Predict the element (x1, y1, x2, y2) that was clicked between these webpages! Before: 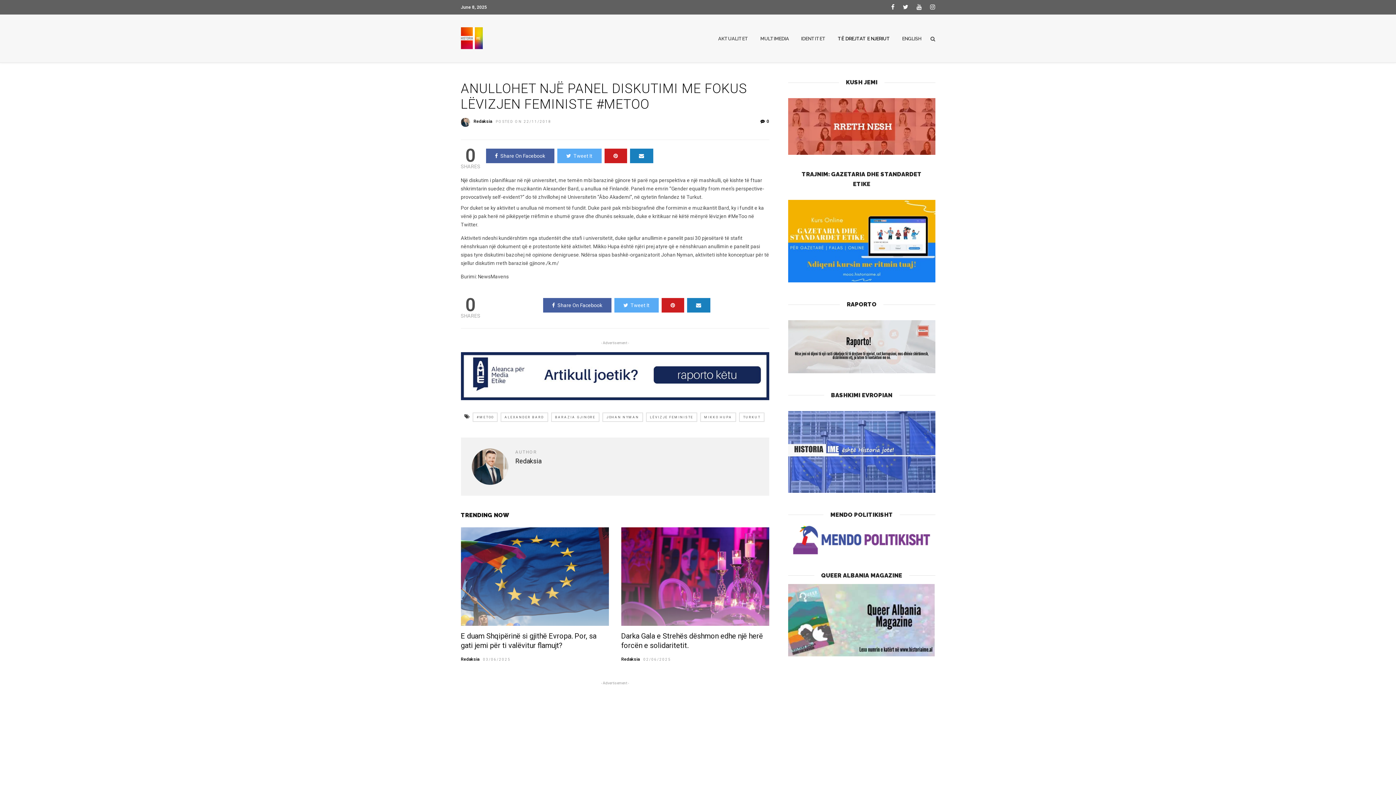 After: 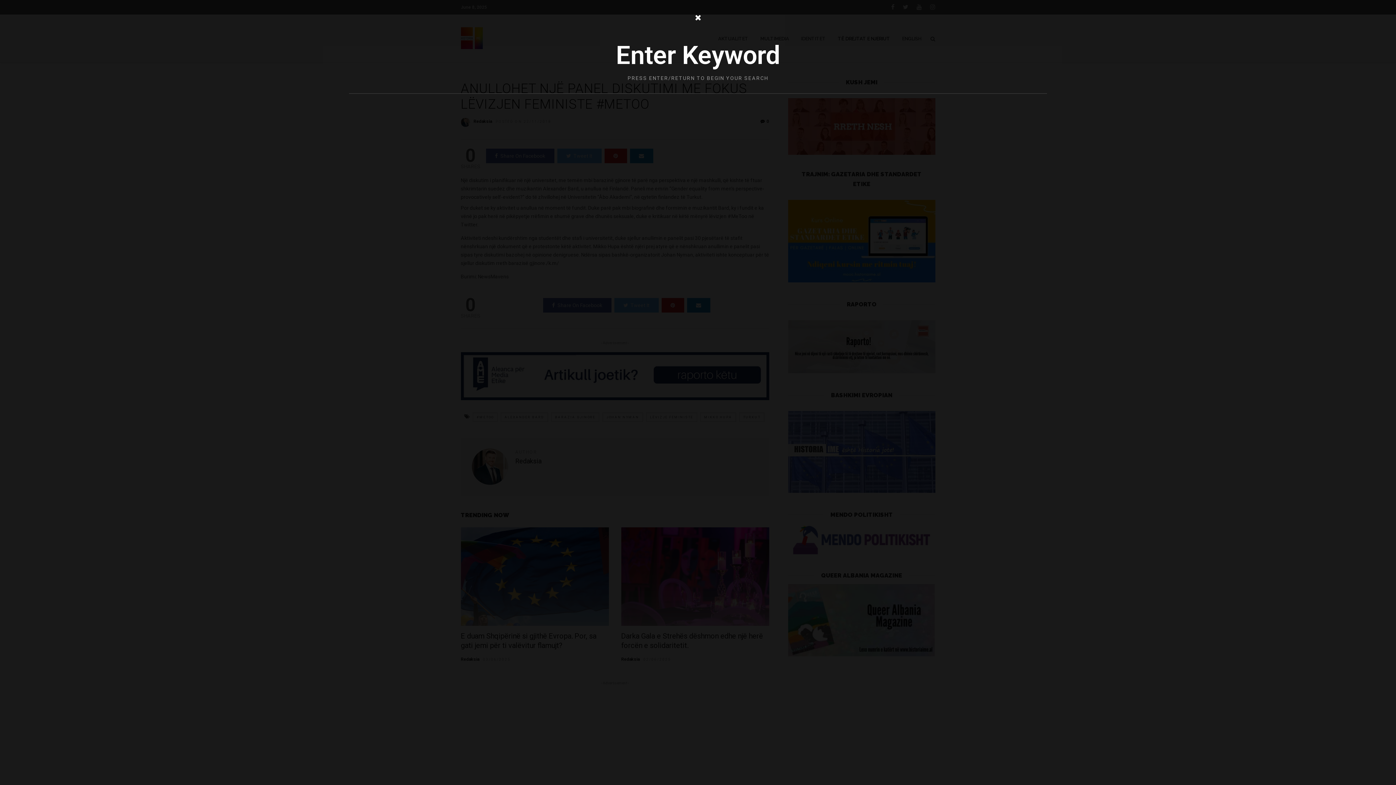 Action: bbox: (930, 36, 935, 41)